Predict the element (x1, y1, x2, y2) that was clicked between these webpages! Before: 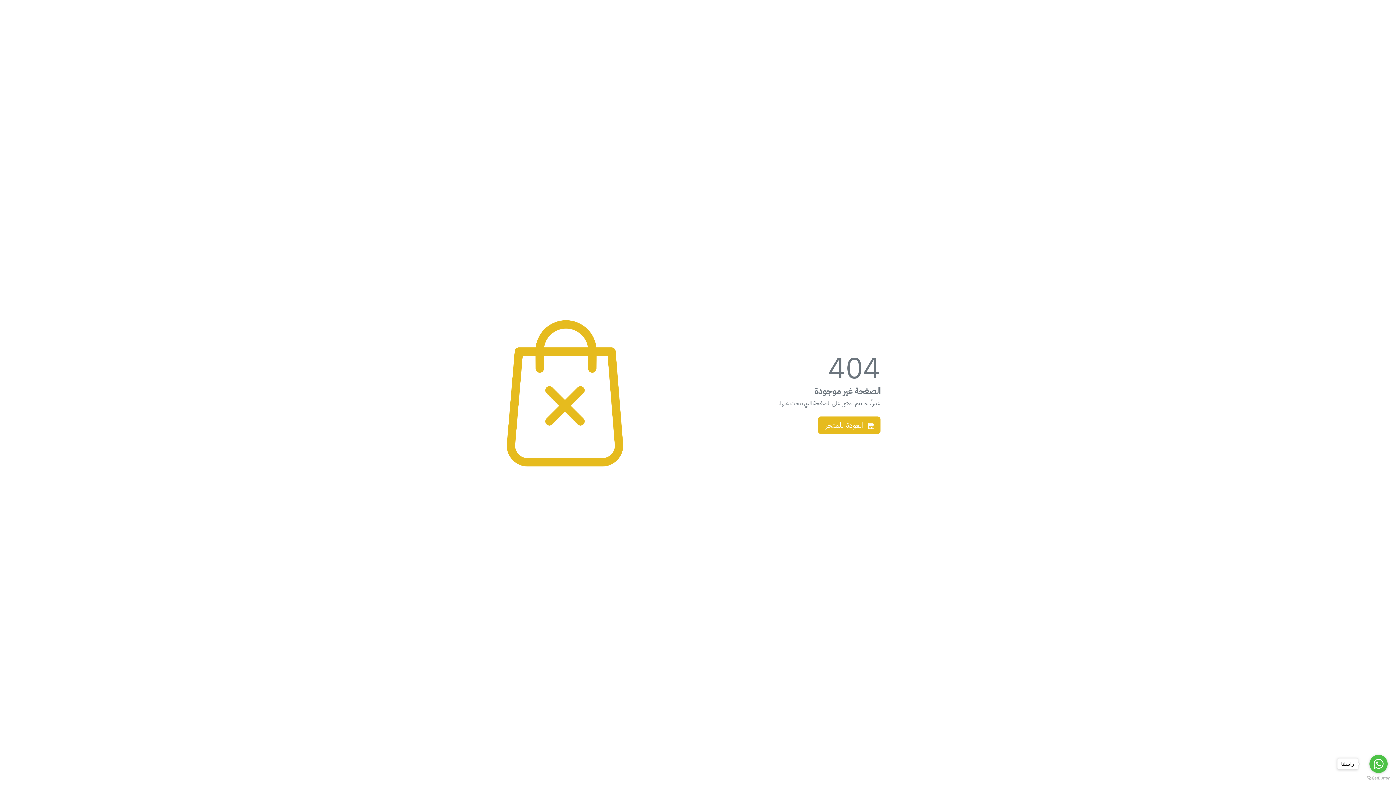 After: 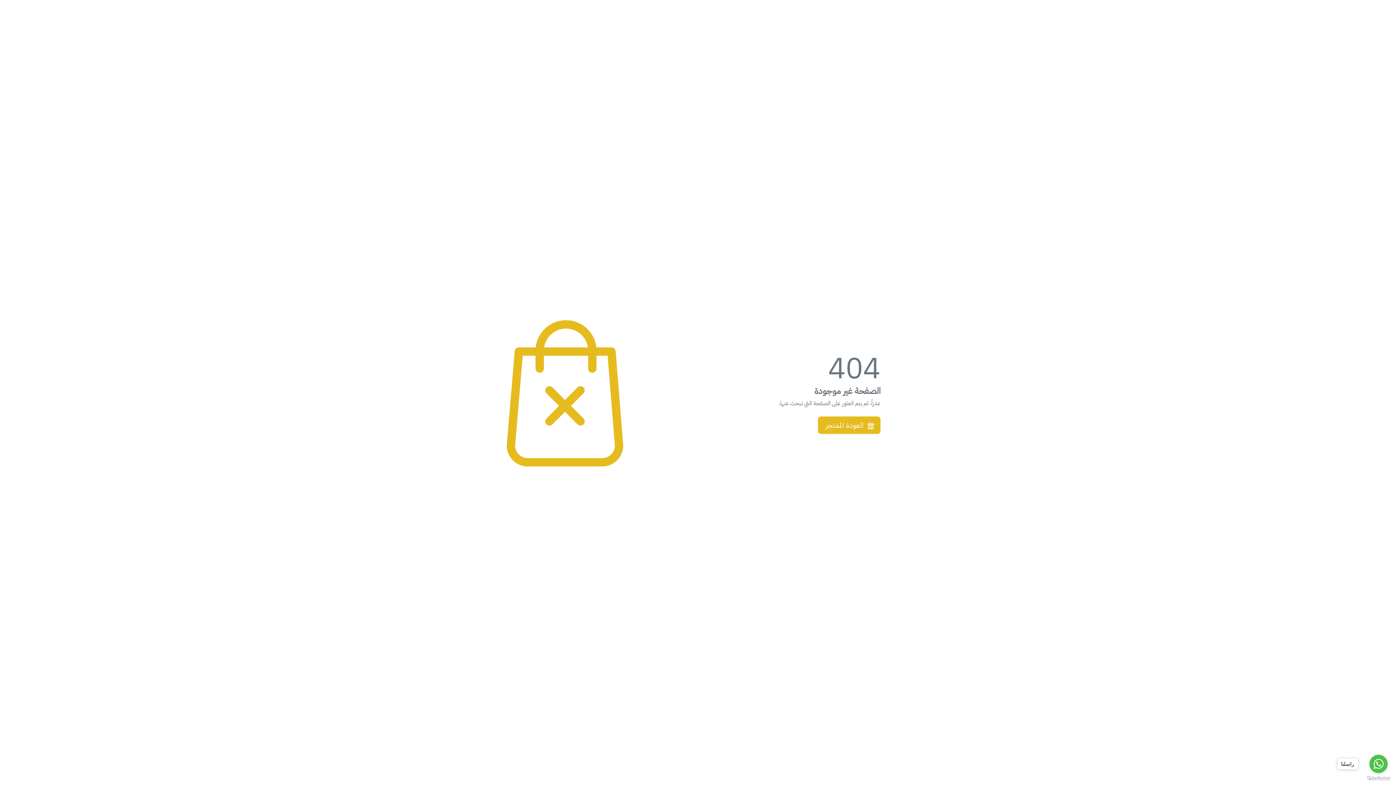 Action: bbox: (1367, 776, 1390, 780) label: Go to GetButton.io website